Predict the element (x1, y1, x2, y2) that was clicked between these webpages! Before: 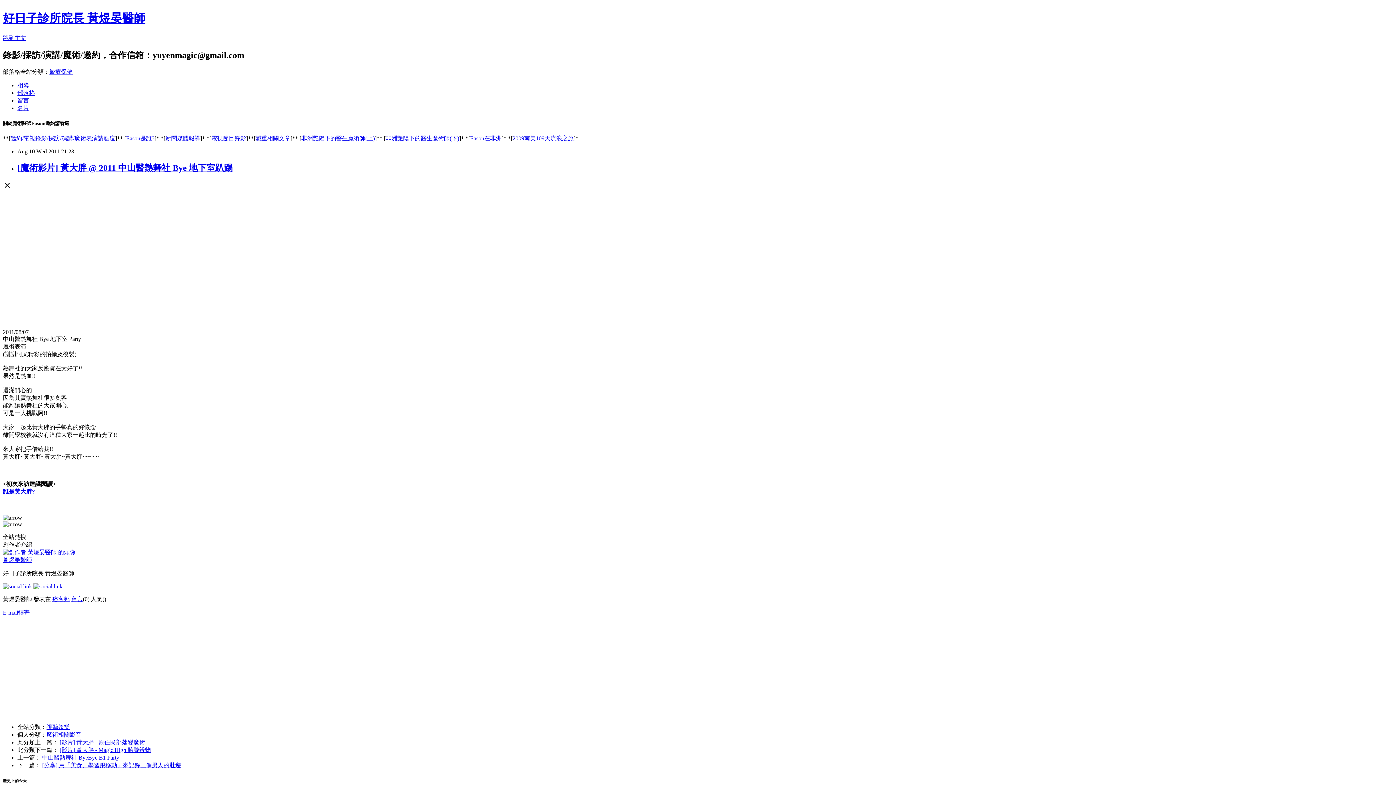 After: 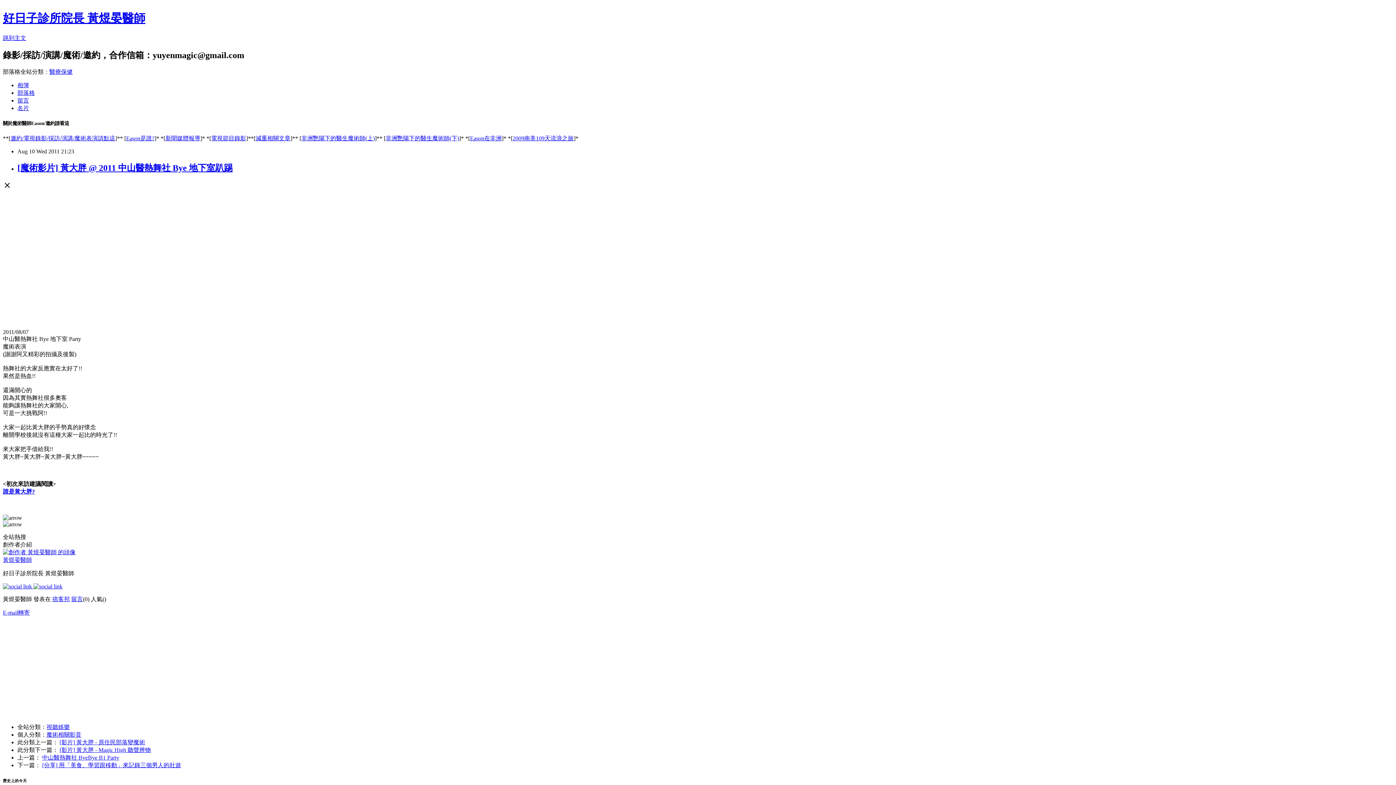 Action: bbox: (17, 163, 232, 172) label: [魔術影片] 黃大胖 @ 2011 中山醫熱舞社 Bye 地下室趴踢